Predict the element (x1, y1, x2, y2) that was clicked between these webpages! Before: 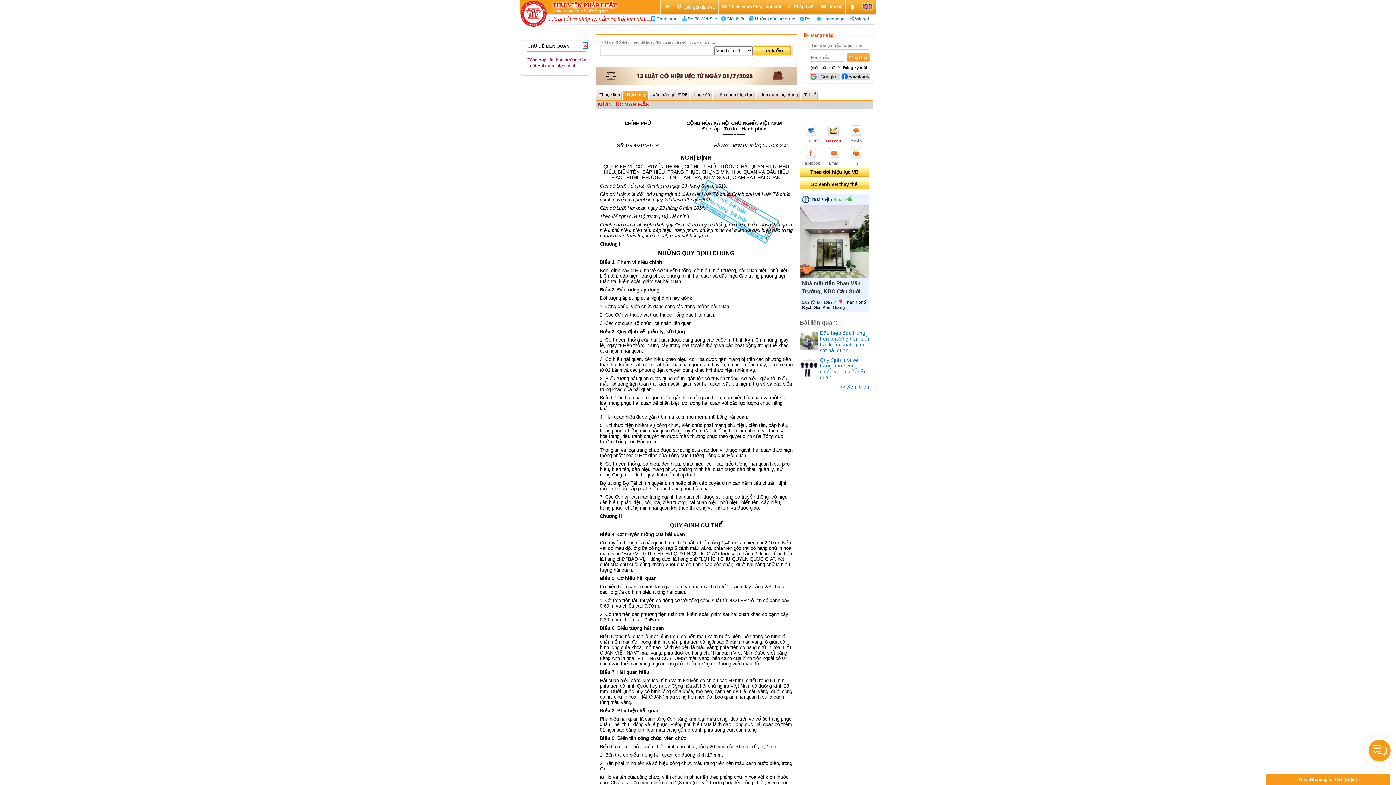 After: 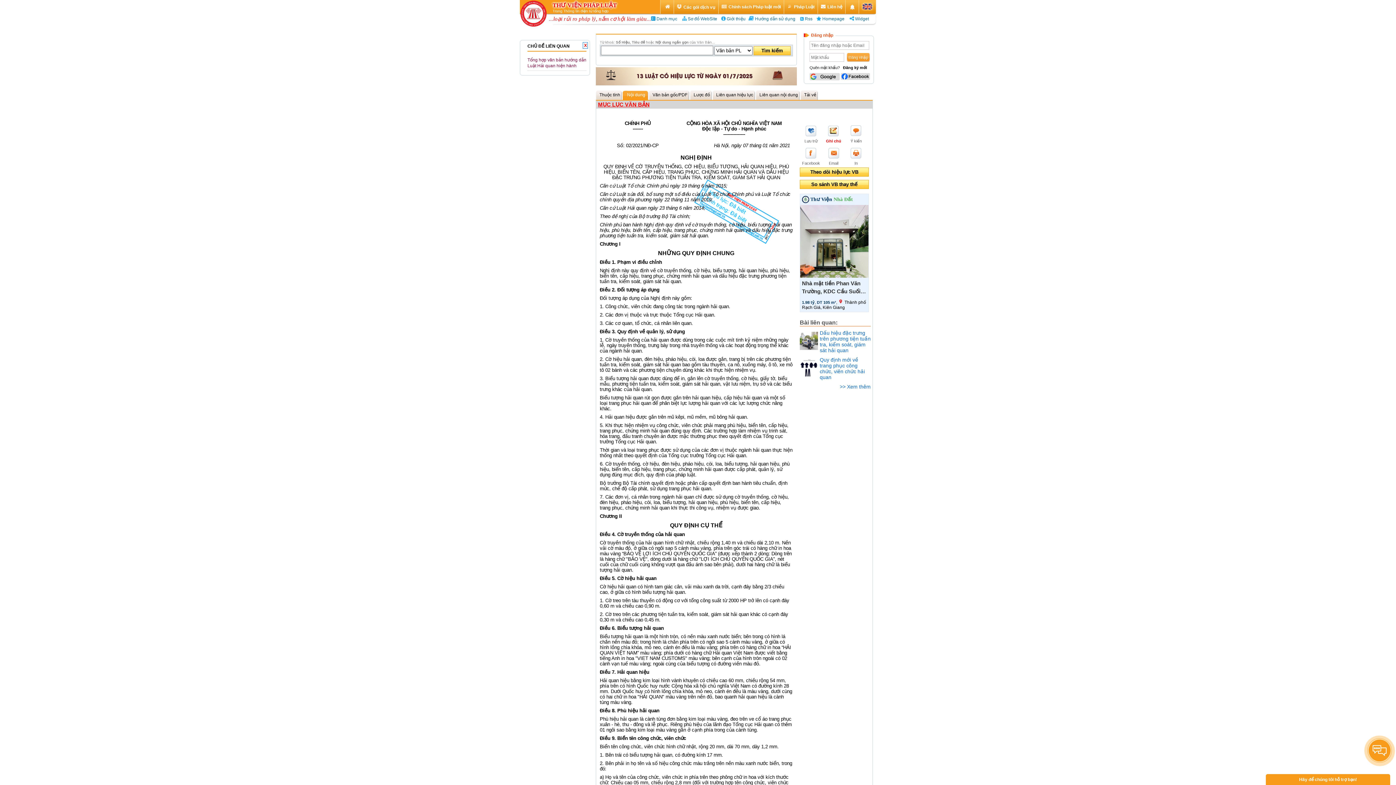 Action: label: Chương II bbox: (600, 514, 622, 519)